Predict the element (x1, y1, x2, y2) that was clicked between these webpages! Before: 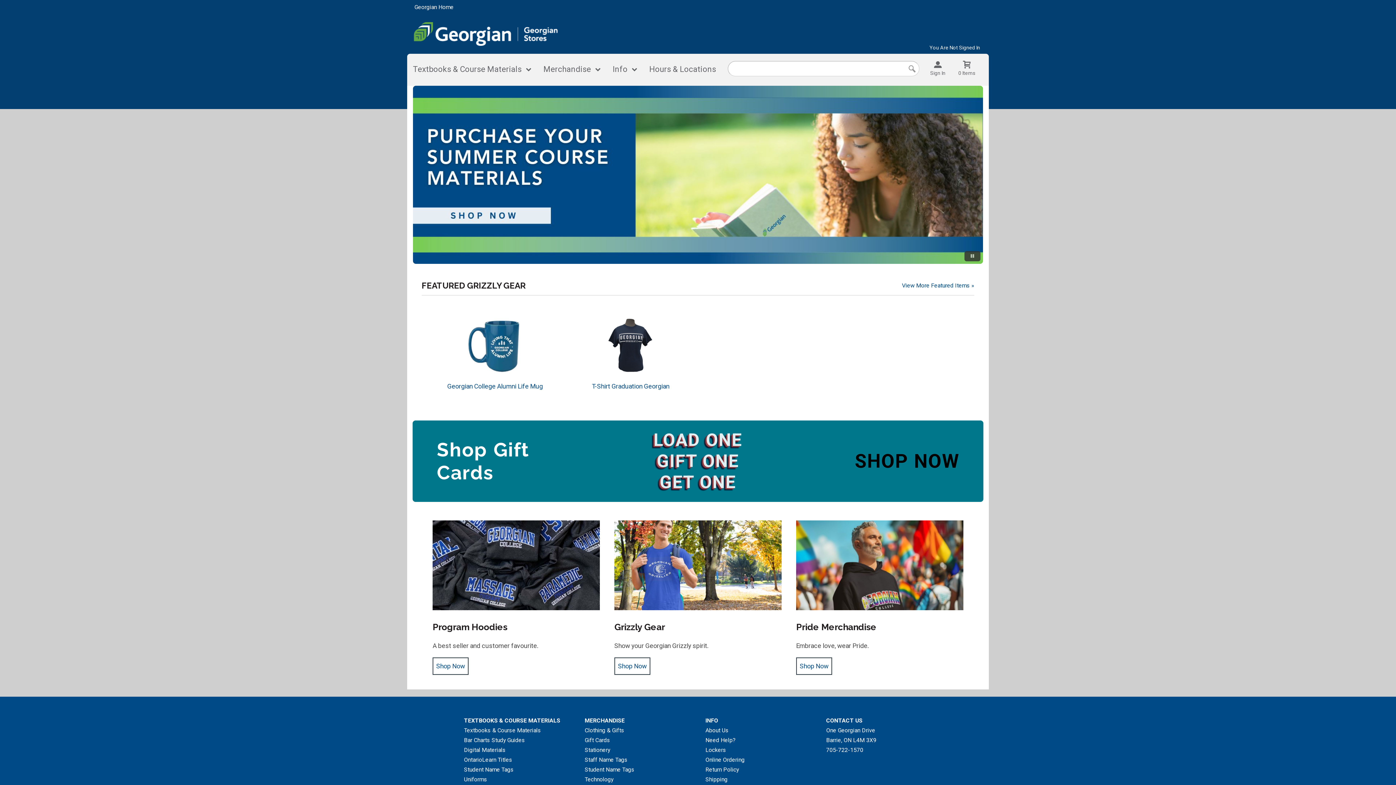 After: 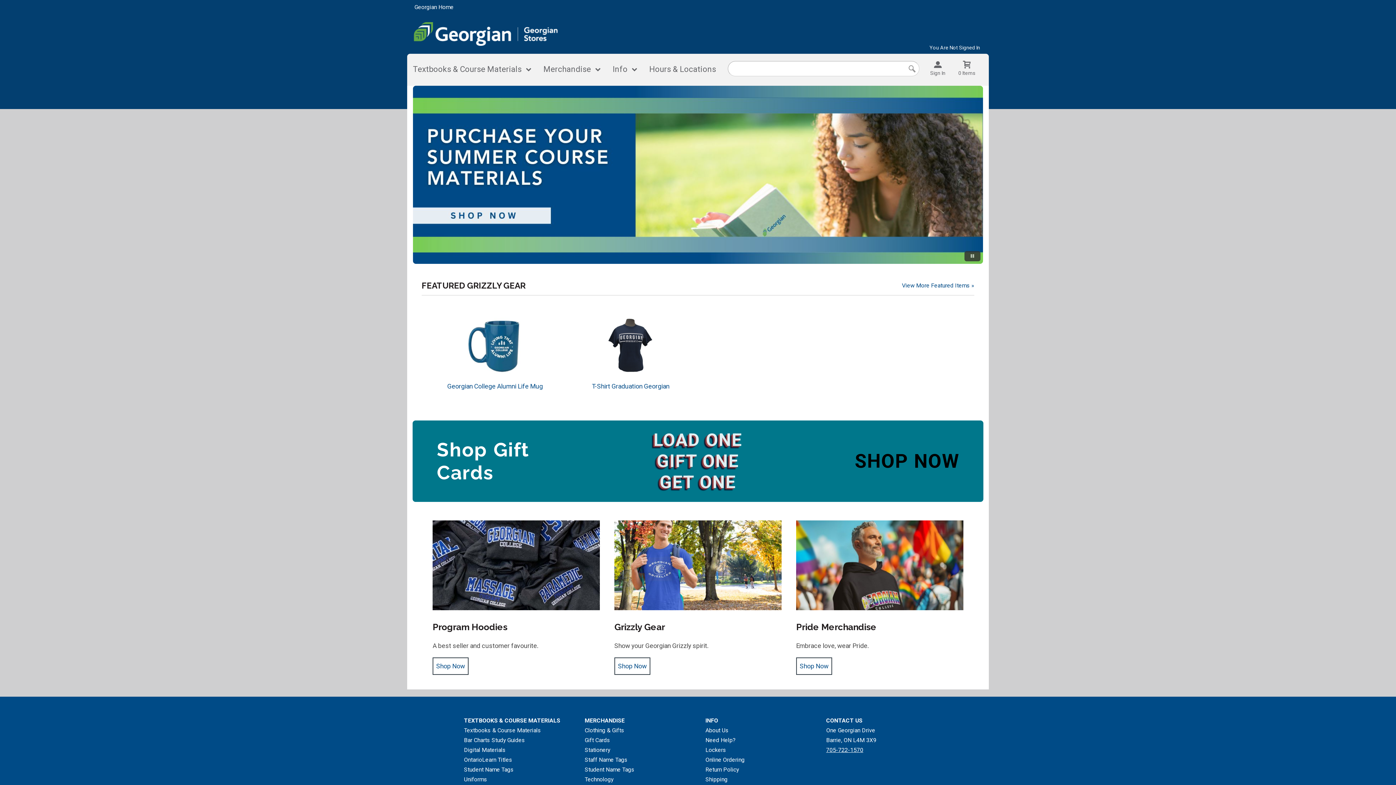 Action: bbox: (826, 745, 947, 755) label: 705-722-1570